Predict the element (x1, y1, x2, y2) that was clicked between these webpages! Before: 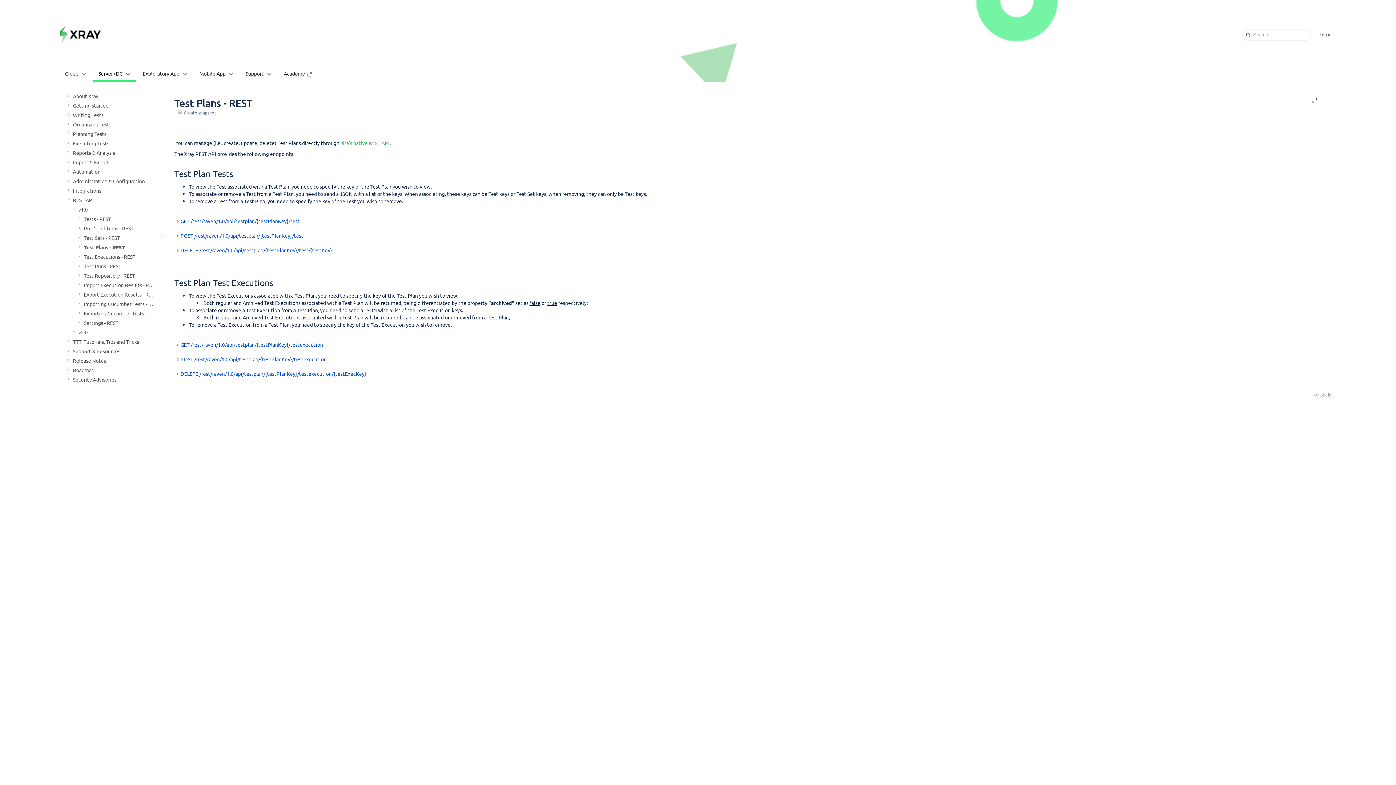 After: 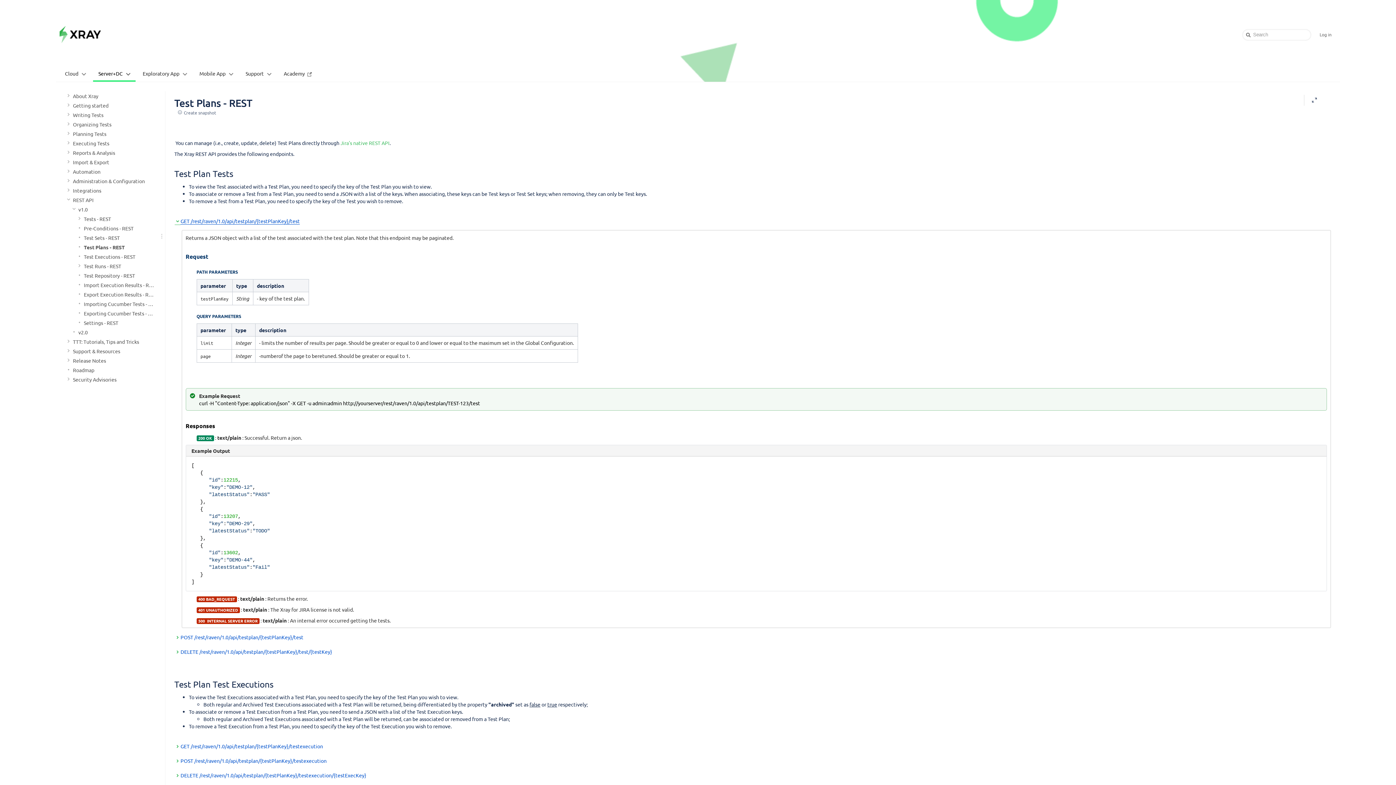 Action: bbox: (174, 215, 300, 226) label: GET /rest/raven/1.0/api/testplan/{testPlanKey}/test